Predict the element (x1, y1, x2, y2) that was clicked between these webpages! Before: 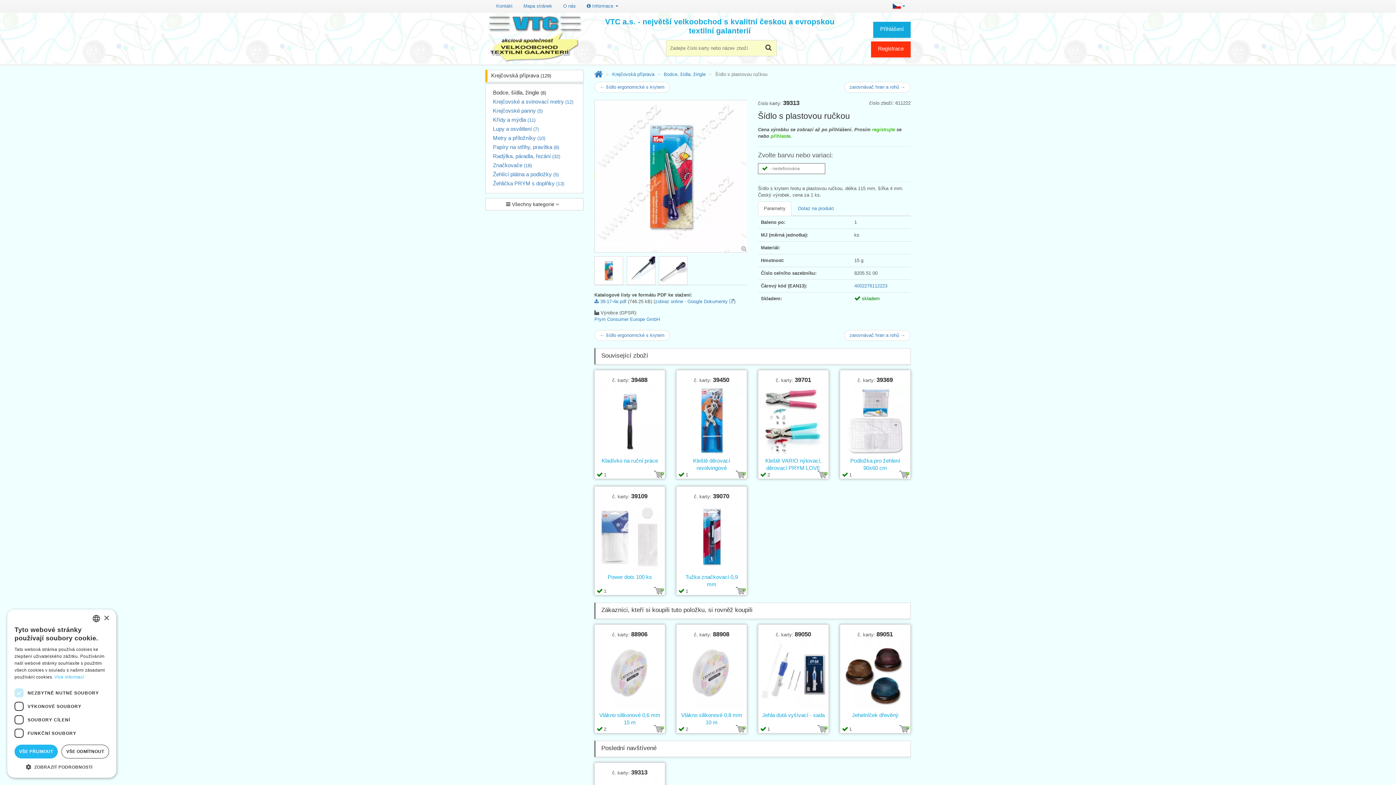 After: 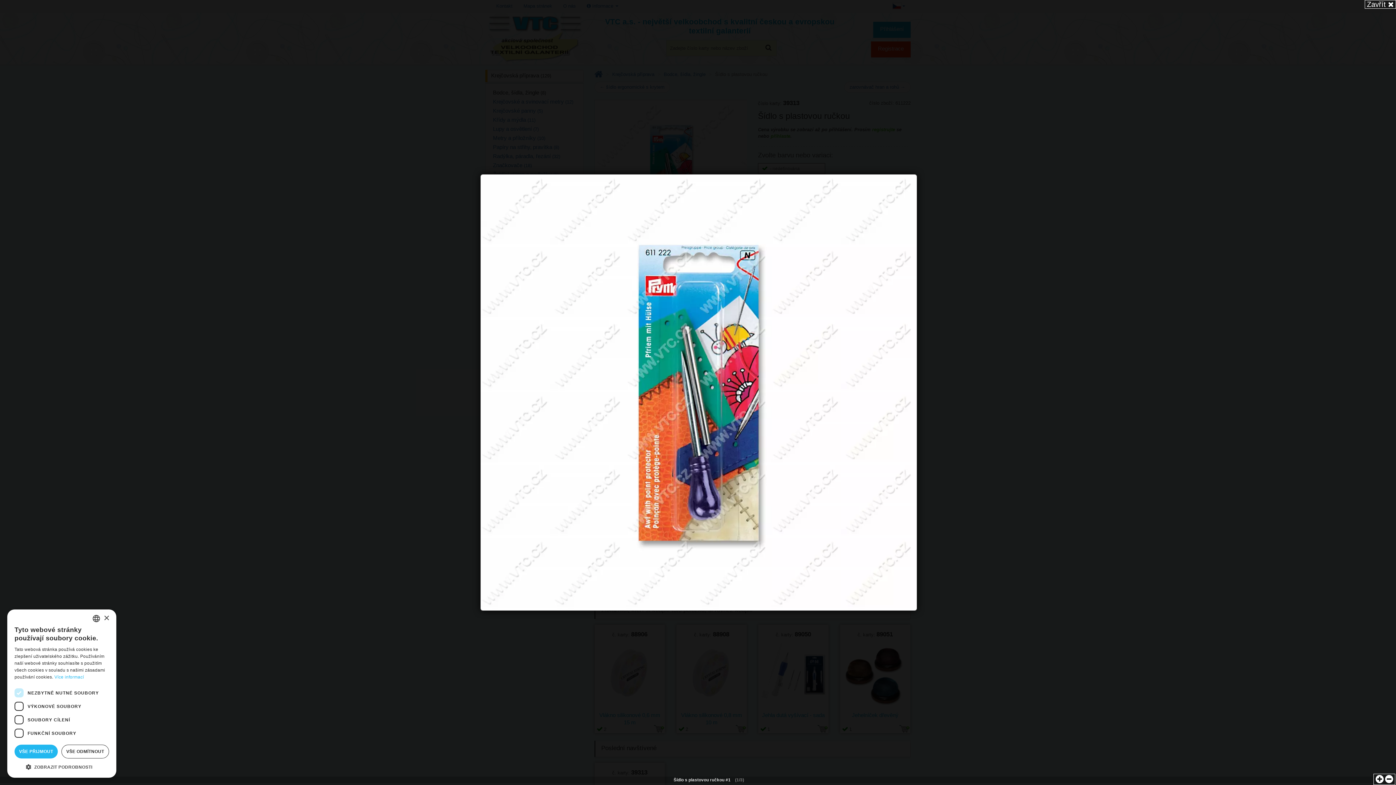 Action: bbox: (594, 256, 623, 284)